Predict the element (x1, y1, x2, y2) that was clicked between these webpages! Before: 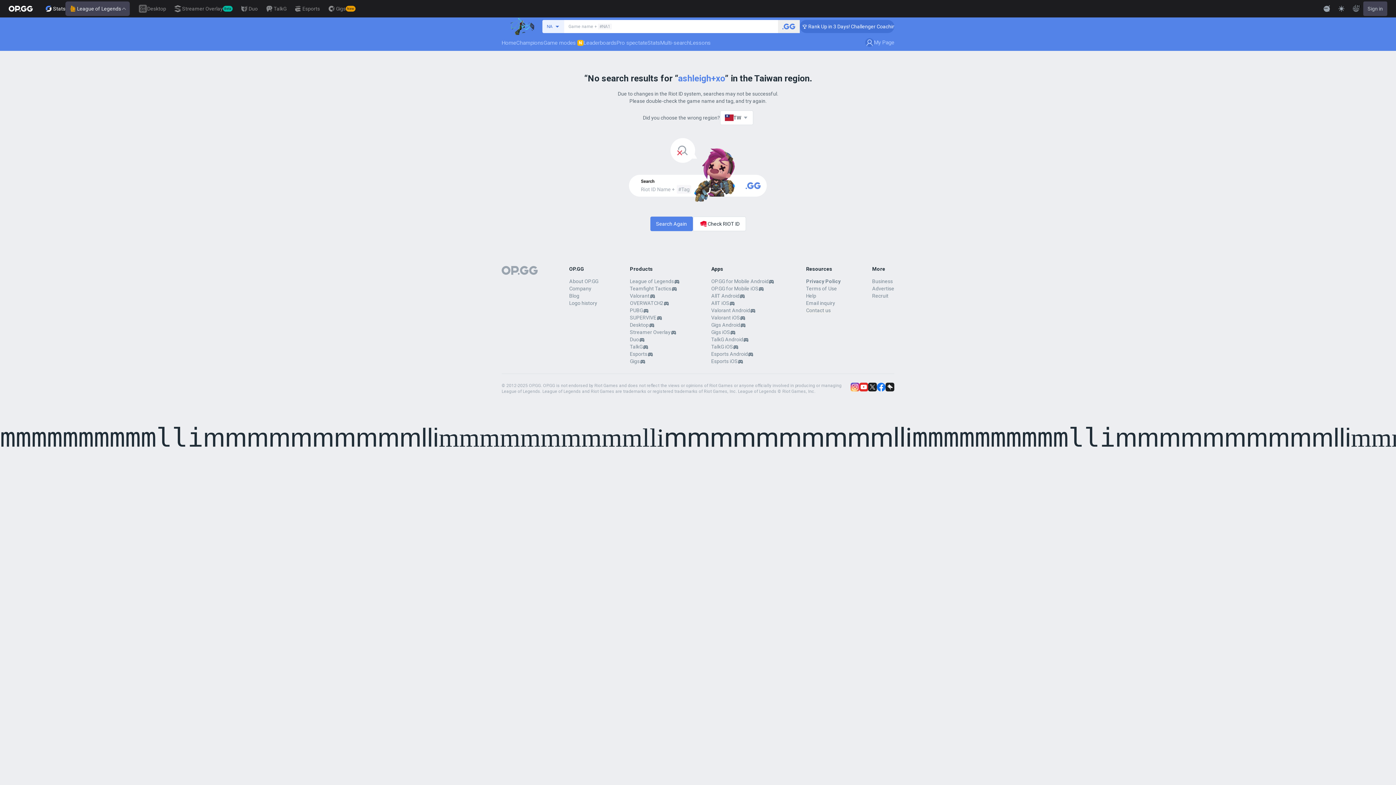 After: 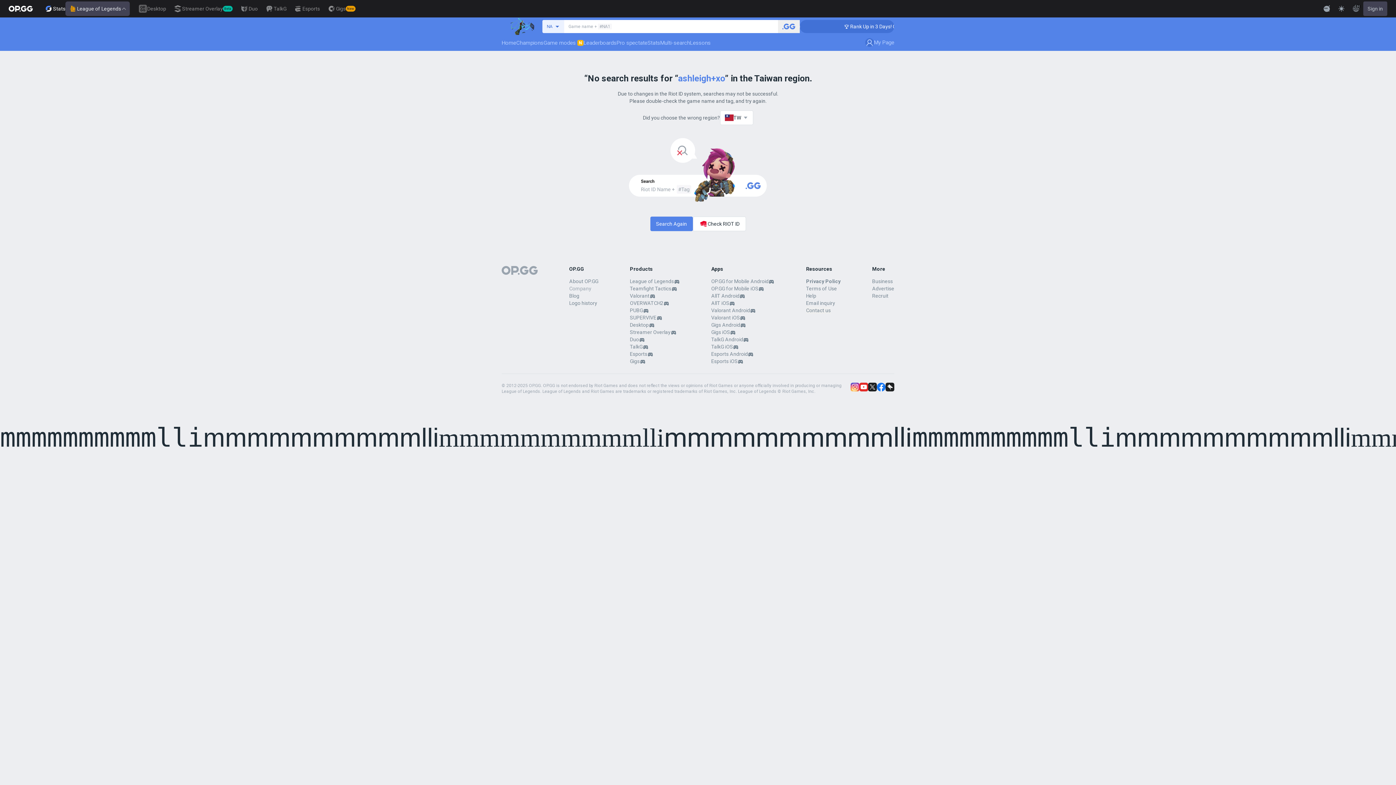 Action: bbox: (569, 285, 591, 291) label: Company